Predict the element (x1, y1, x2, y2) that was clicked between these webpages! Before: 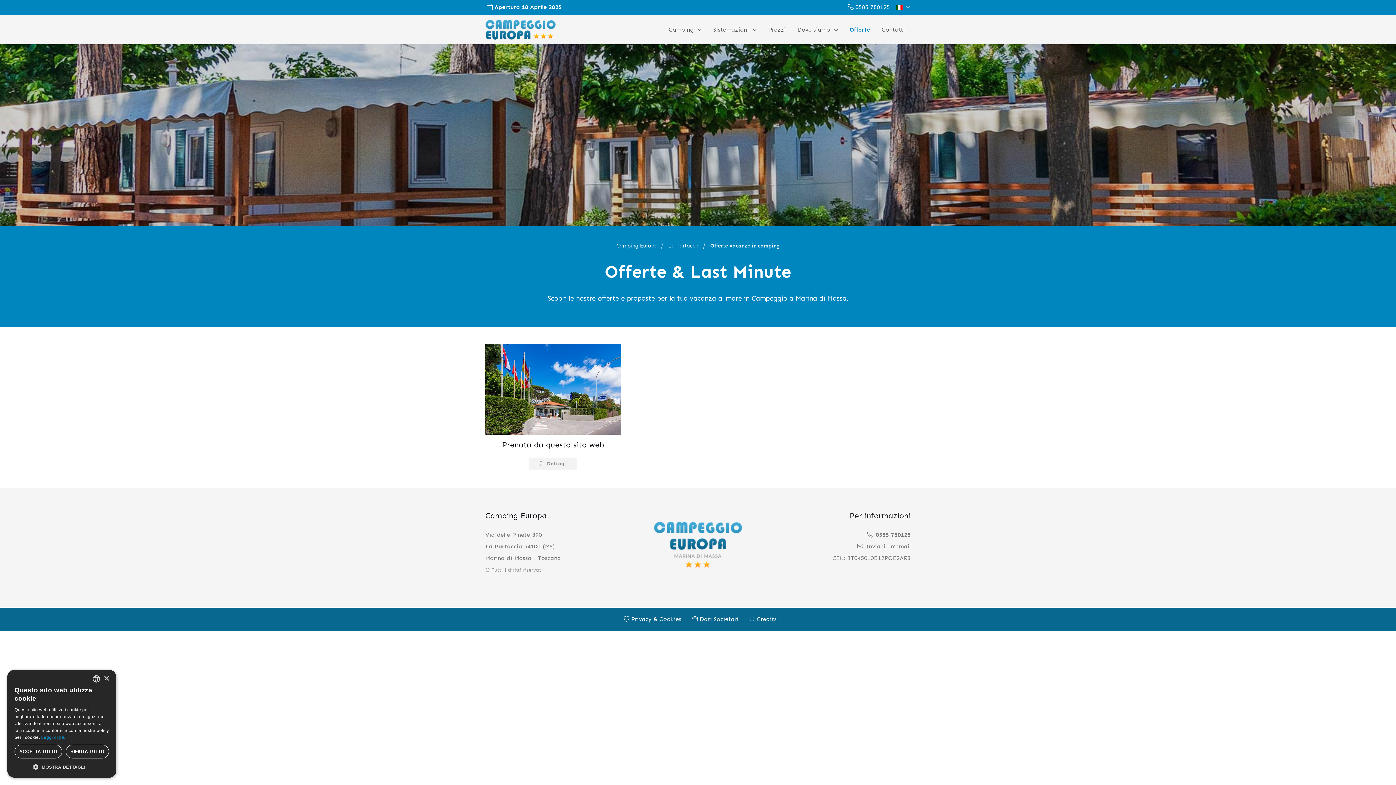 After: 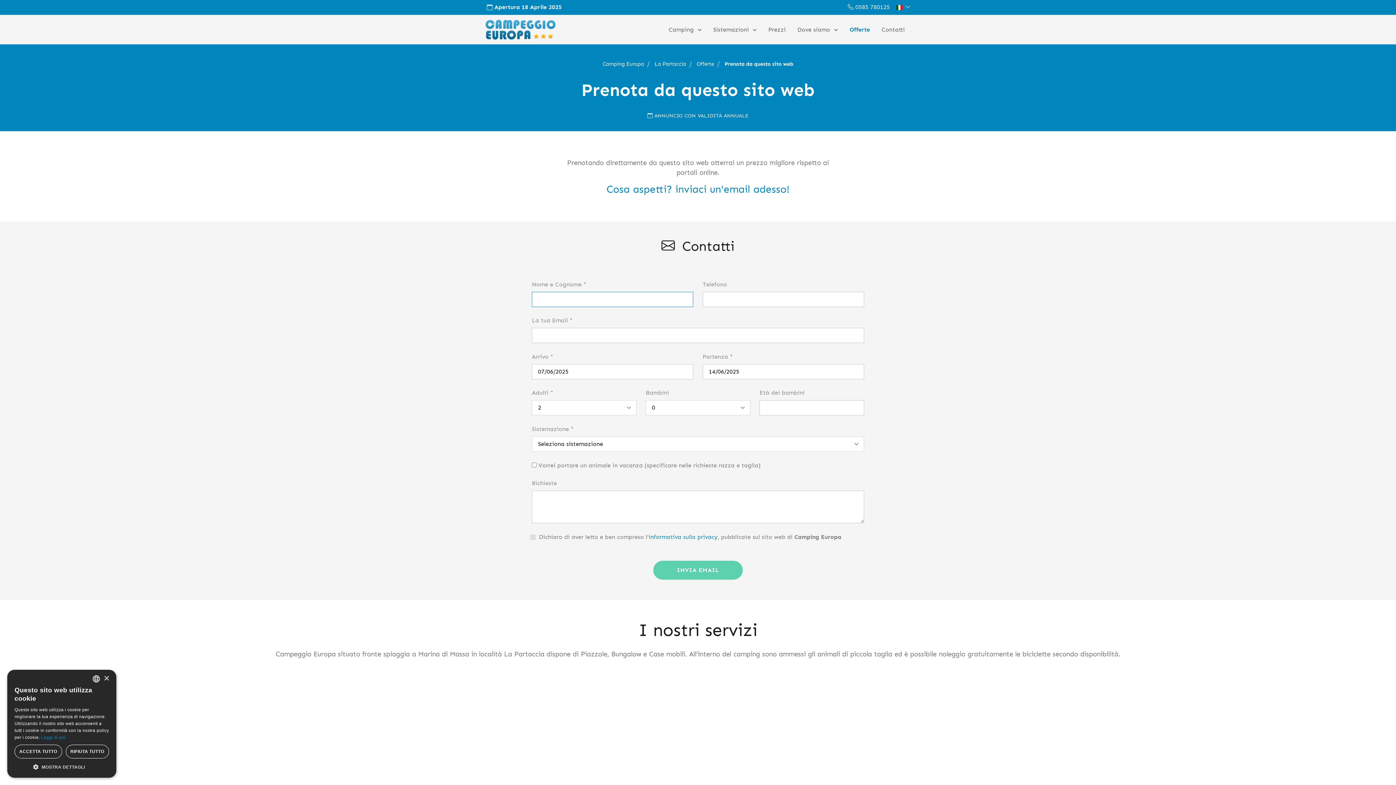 Action: label:  Dettagli bbox: (529, 457, 577, 469)